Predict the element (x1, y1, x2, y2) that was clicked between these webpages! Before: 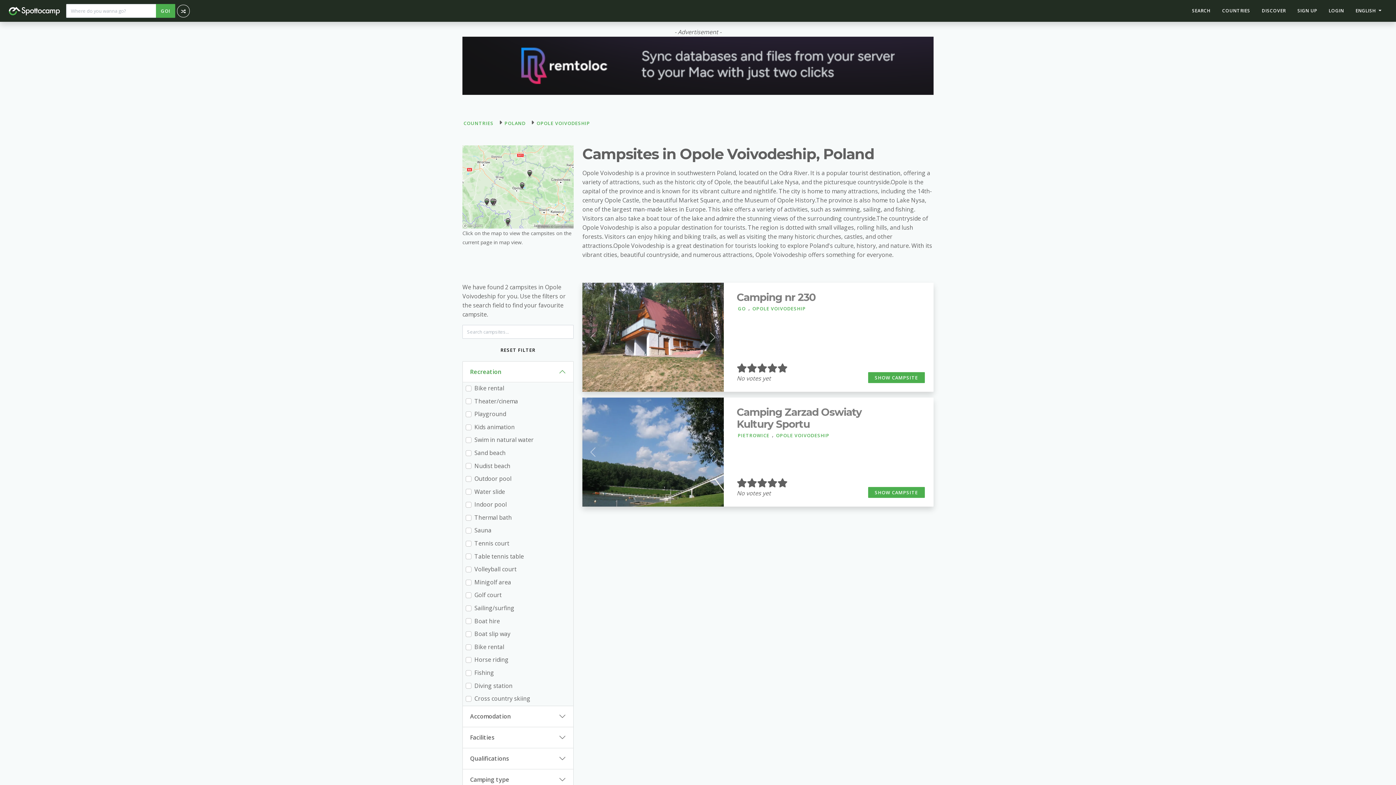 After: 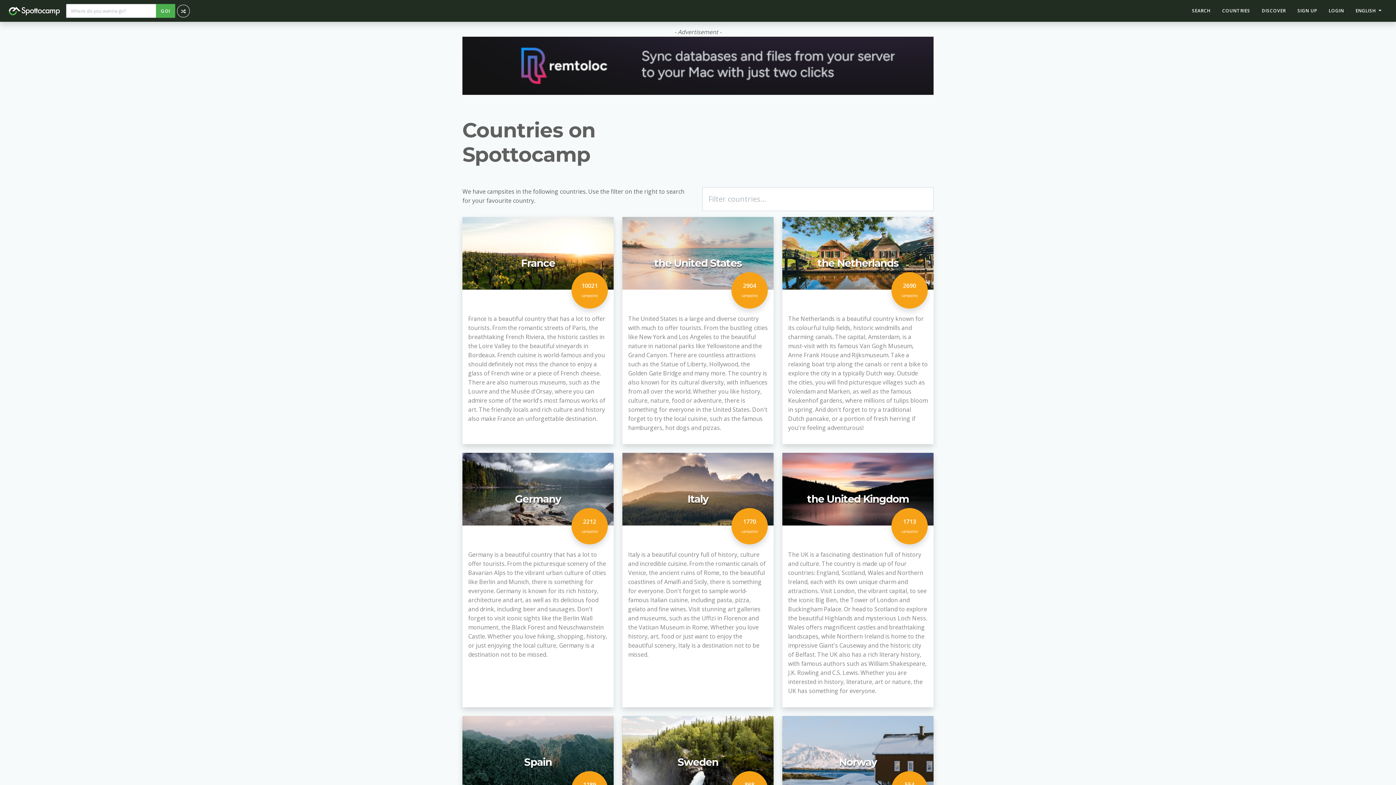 Action: bbox: (1216, 3, 1256, 18) label: COUNTRIES